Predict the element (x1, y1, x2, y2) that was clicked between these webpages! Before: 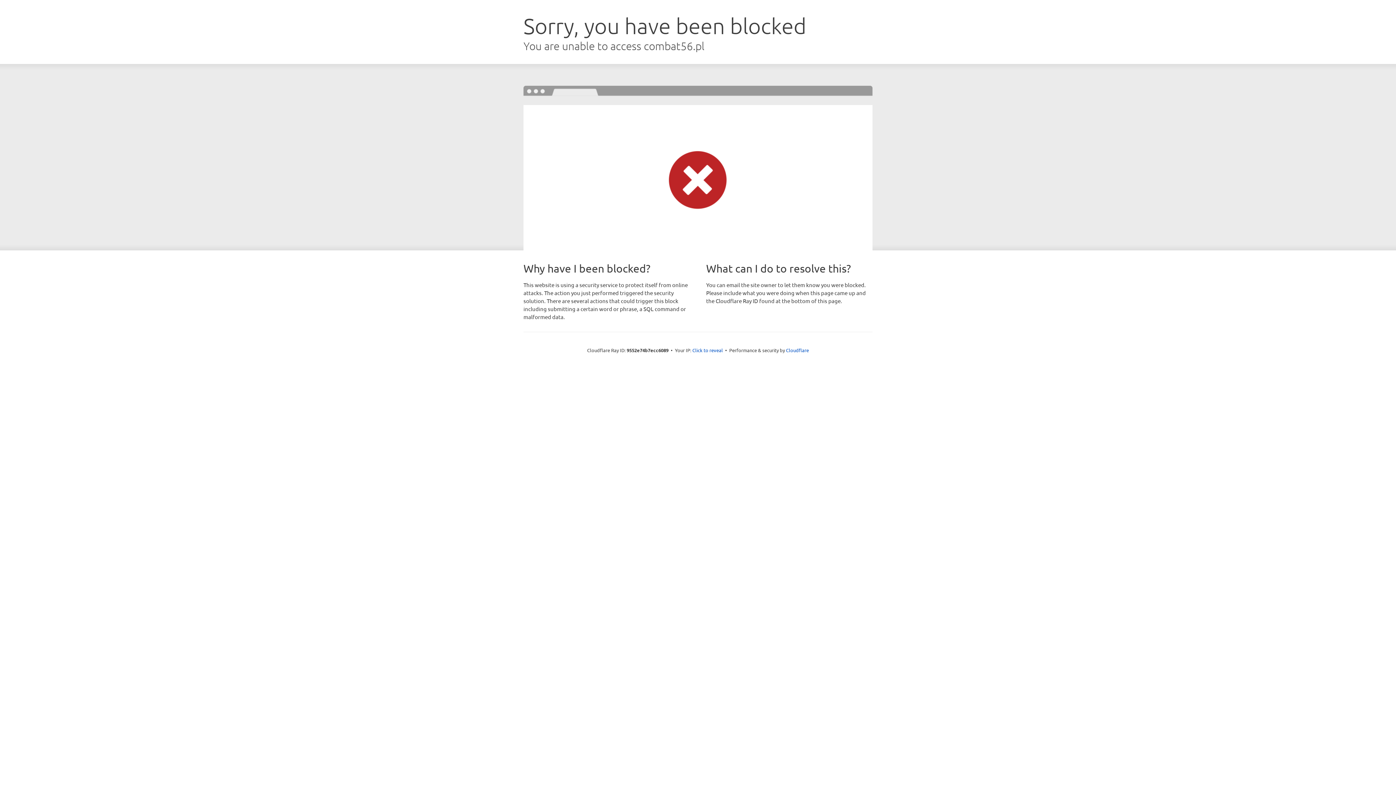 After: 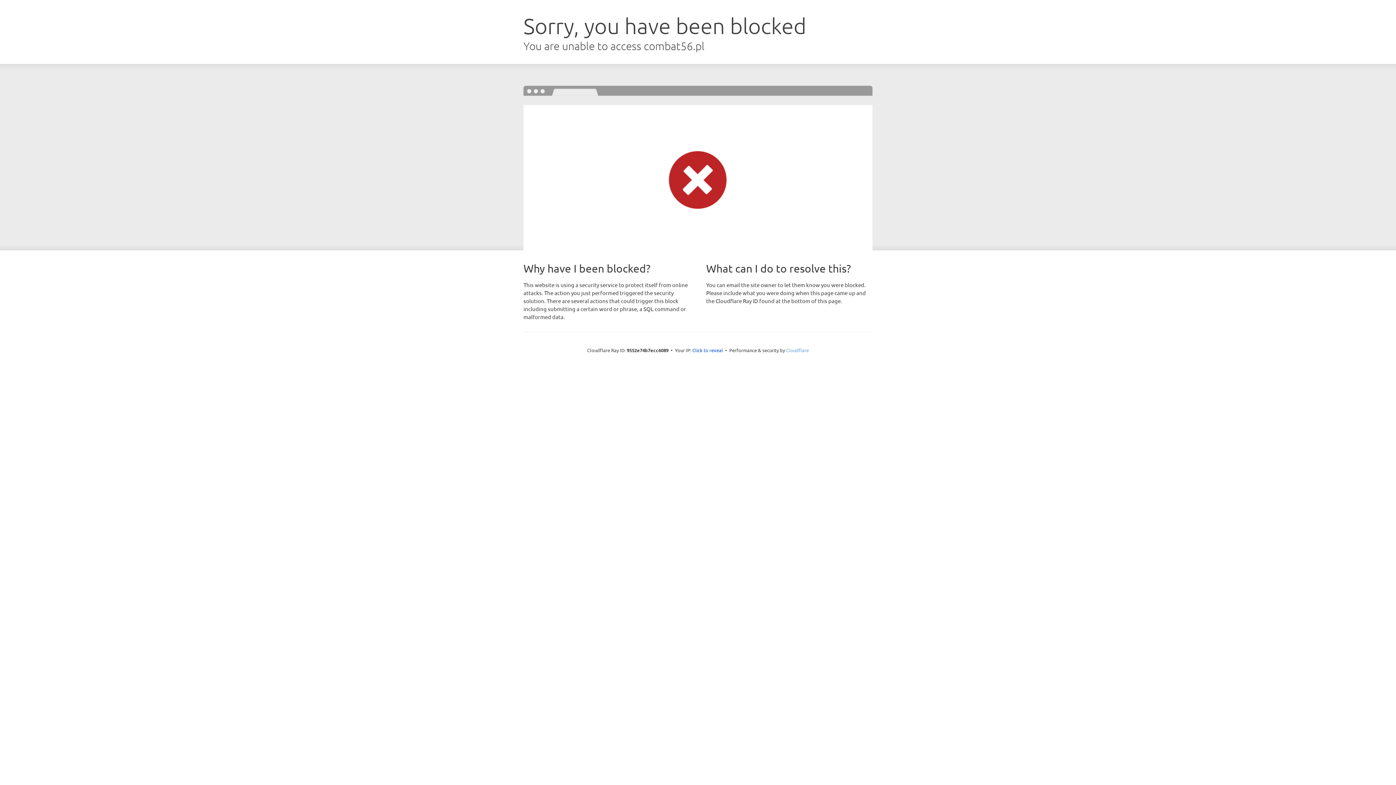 Action: bbox: (786, 347, 809, 353) label: Cloudflare